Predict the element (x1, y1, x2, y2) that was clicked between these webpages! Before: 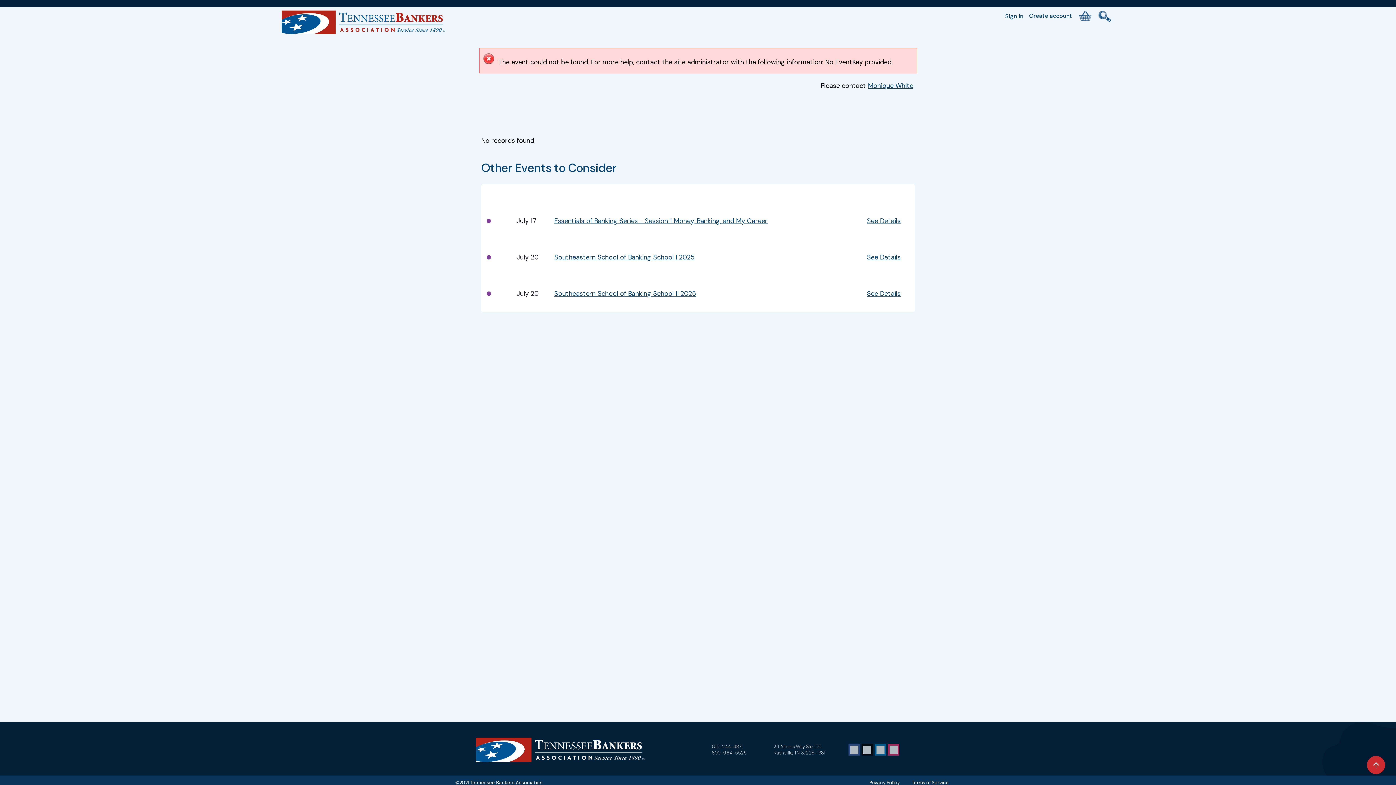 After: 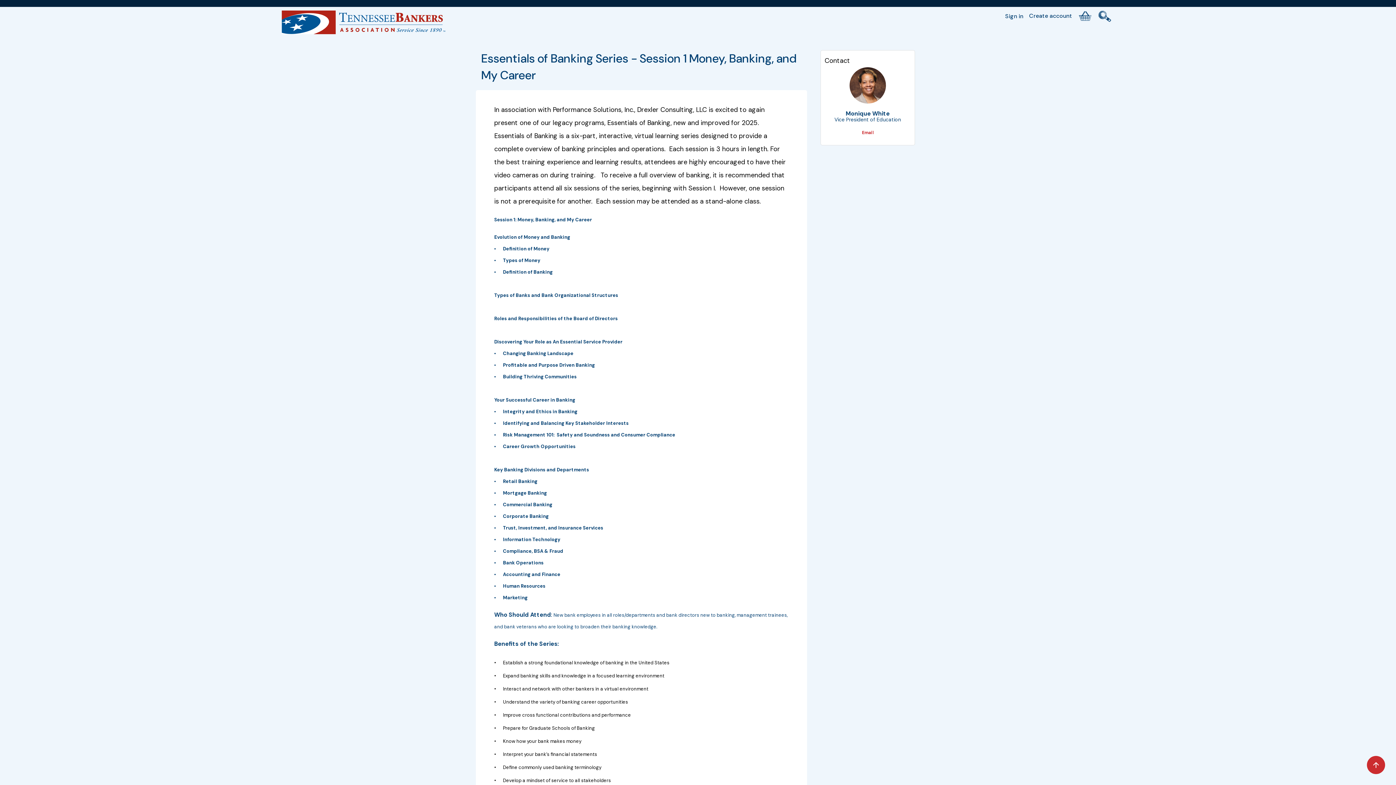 Action: bbox: (867, 216, 900, 225) label: See Details